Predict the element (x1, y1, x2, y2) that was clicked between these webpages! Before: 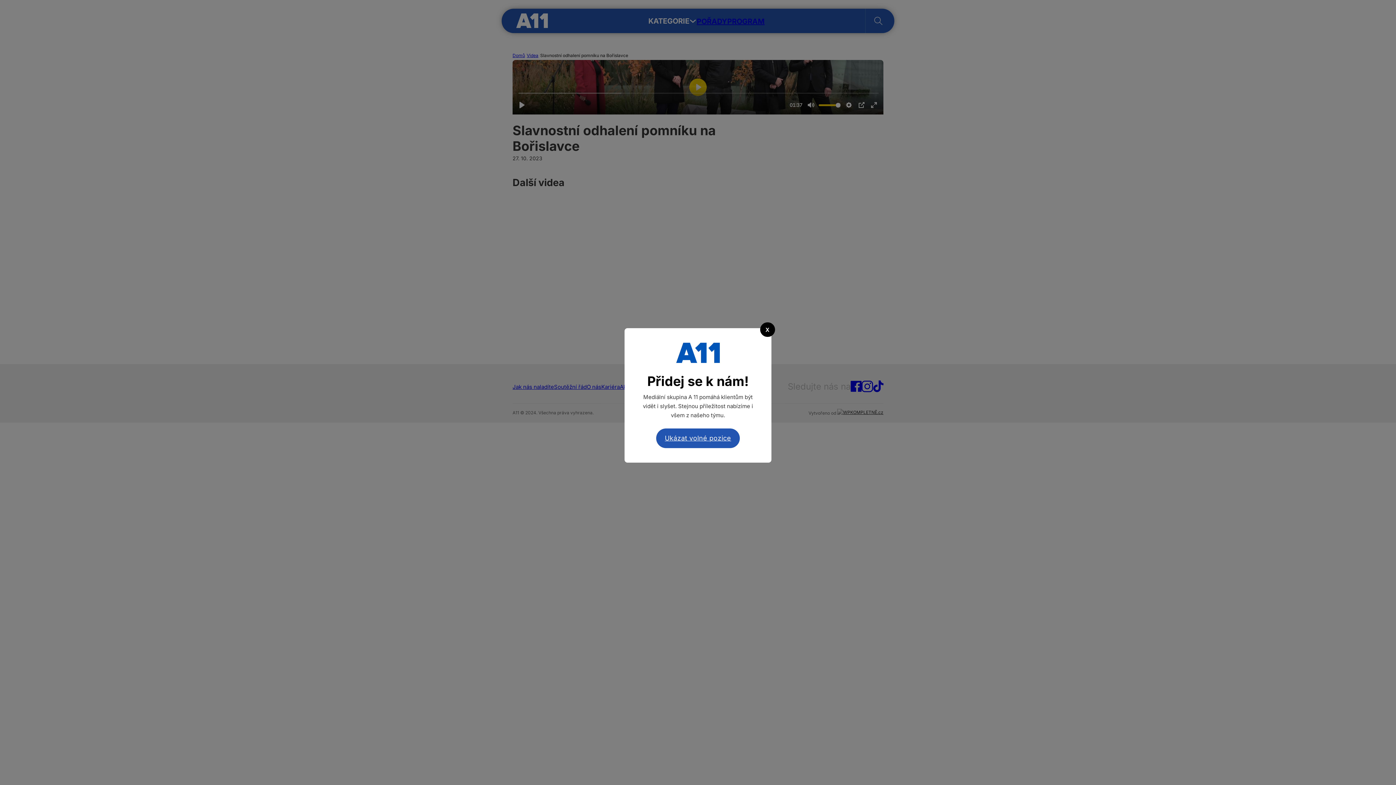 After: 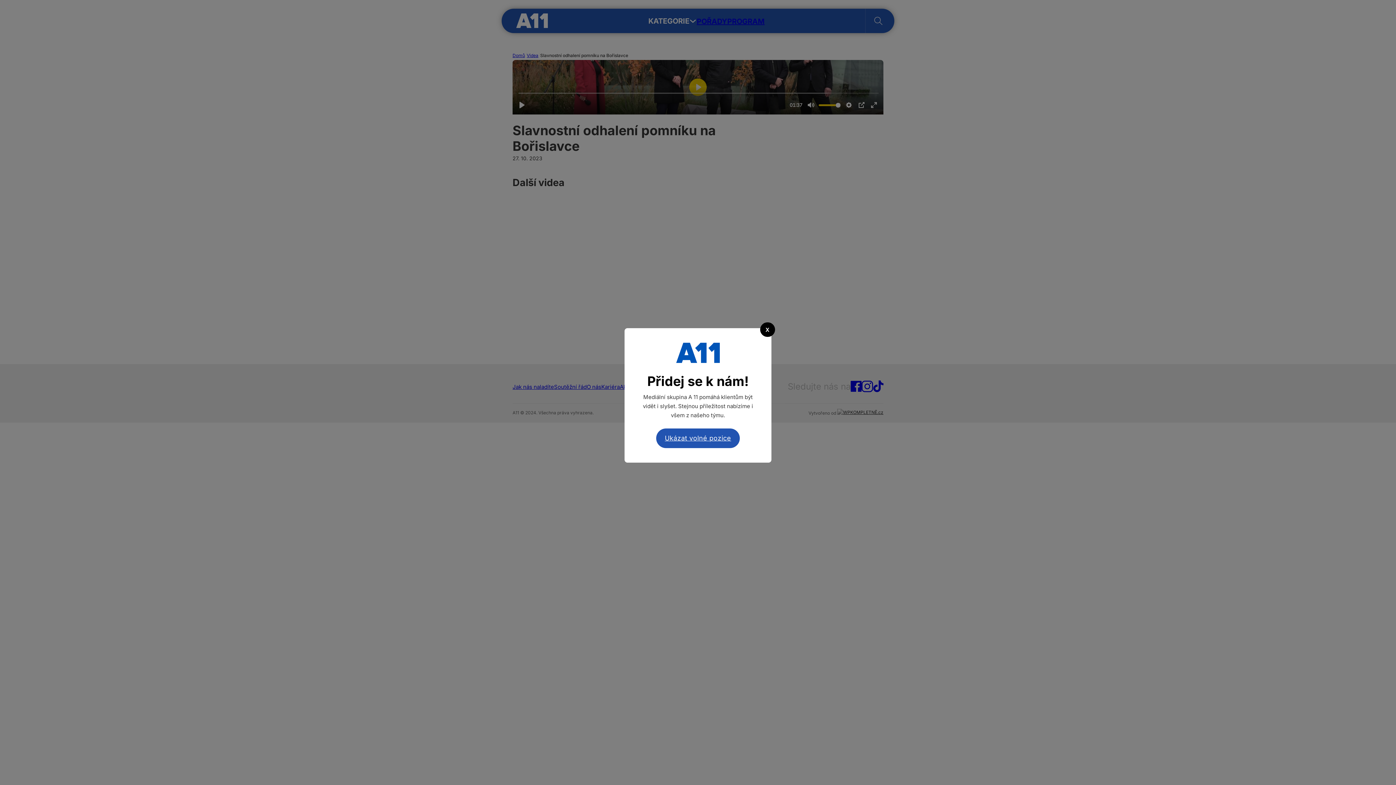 Action: bbox: (656, 428, 740, 448) label: Ukázat volné pozice